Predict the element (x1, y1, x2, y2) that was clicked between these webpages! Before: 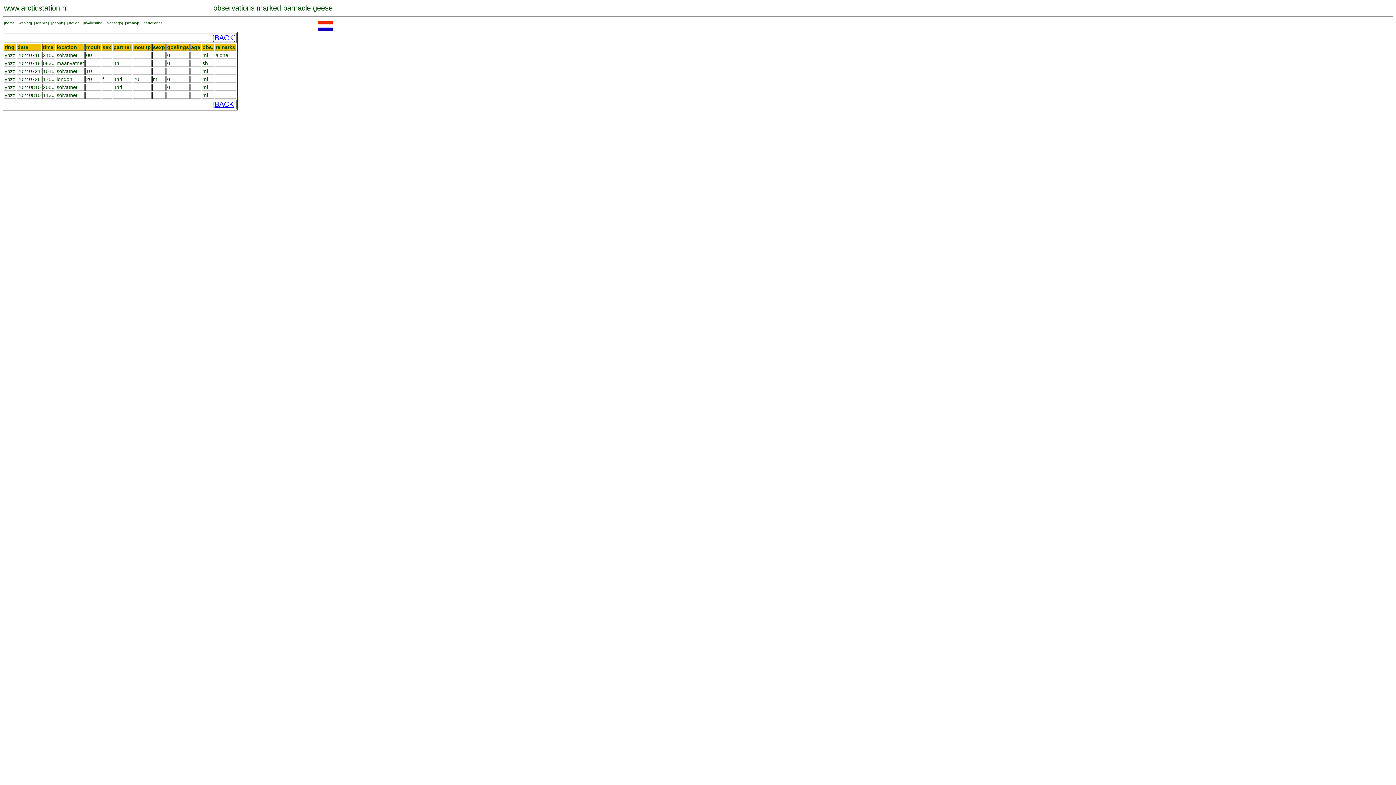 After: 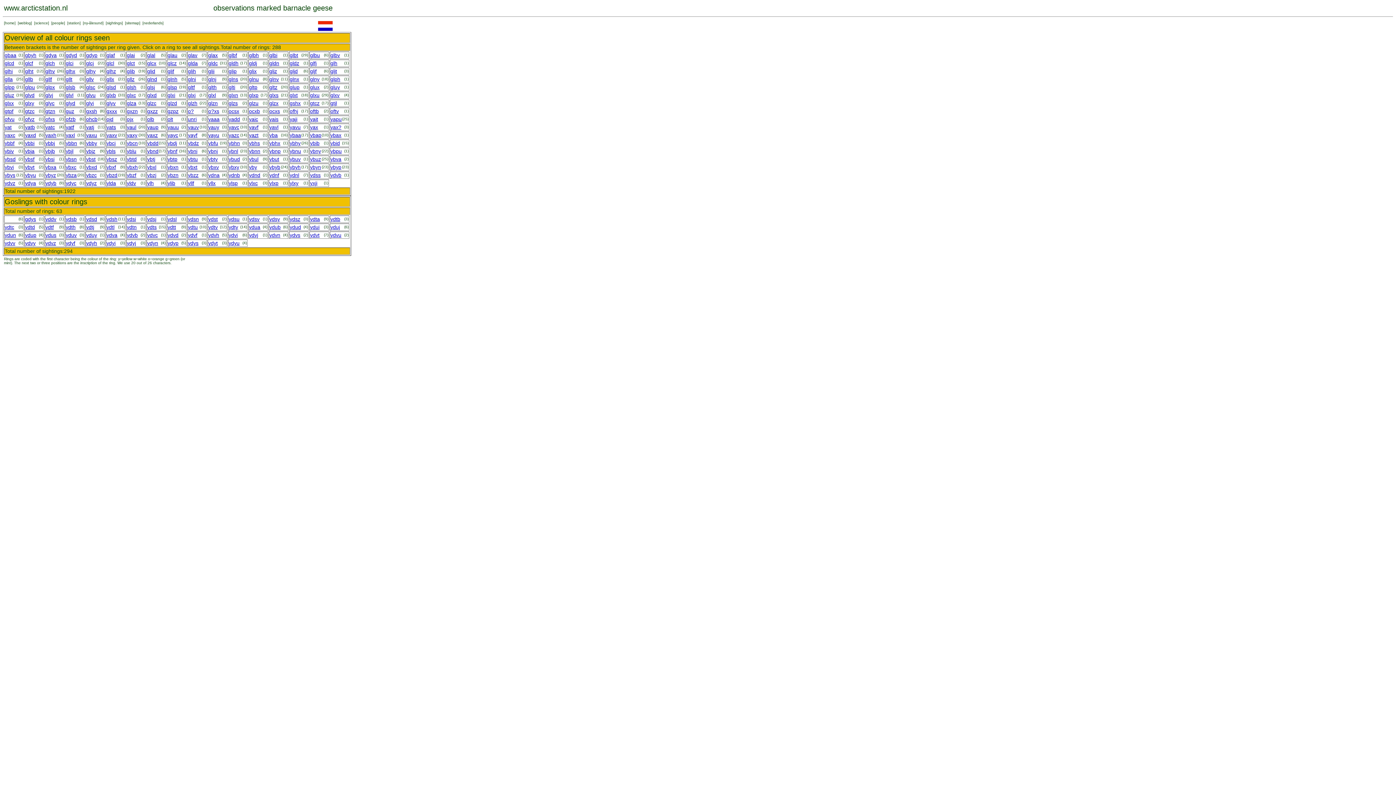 Action: bbox: (214, 33, 233, 41) label: BACK